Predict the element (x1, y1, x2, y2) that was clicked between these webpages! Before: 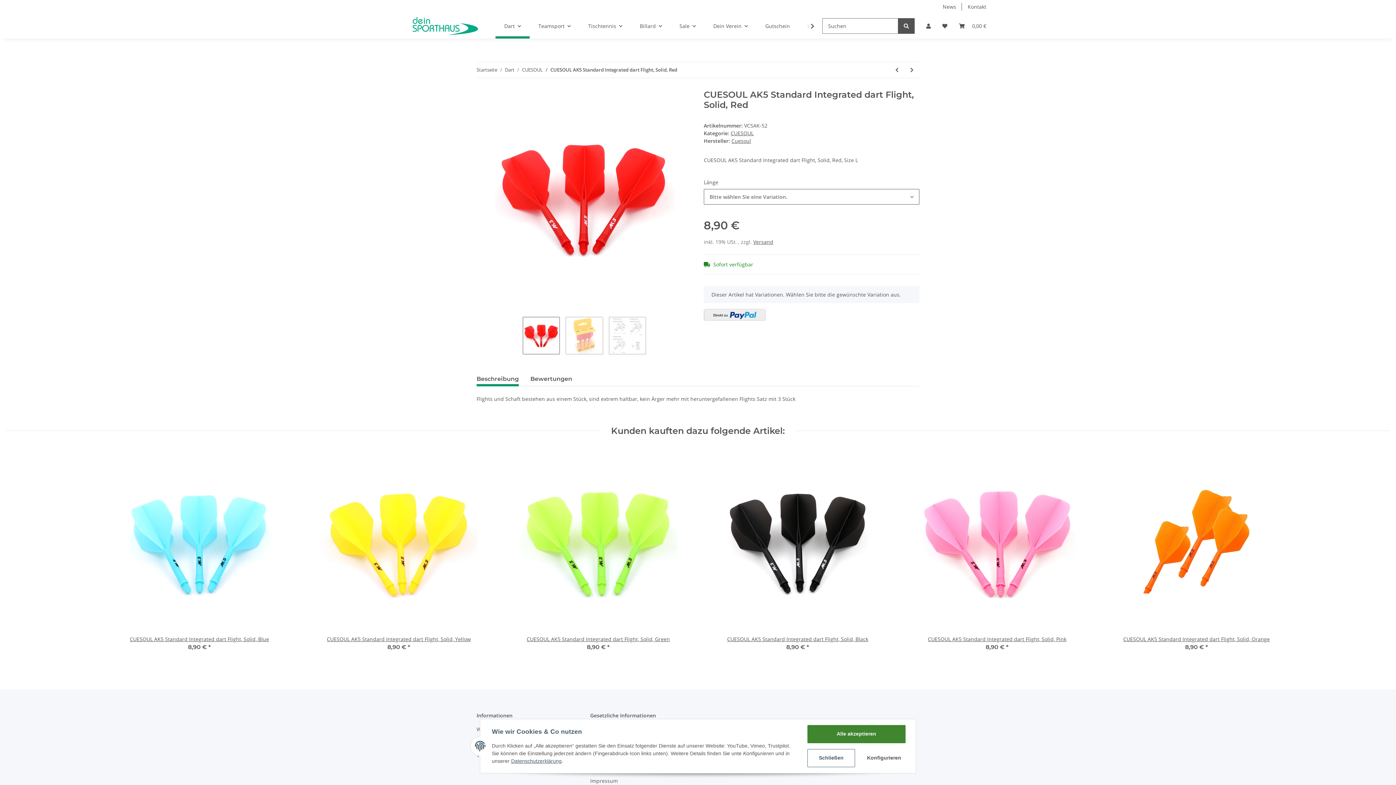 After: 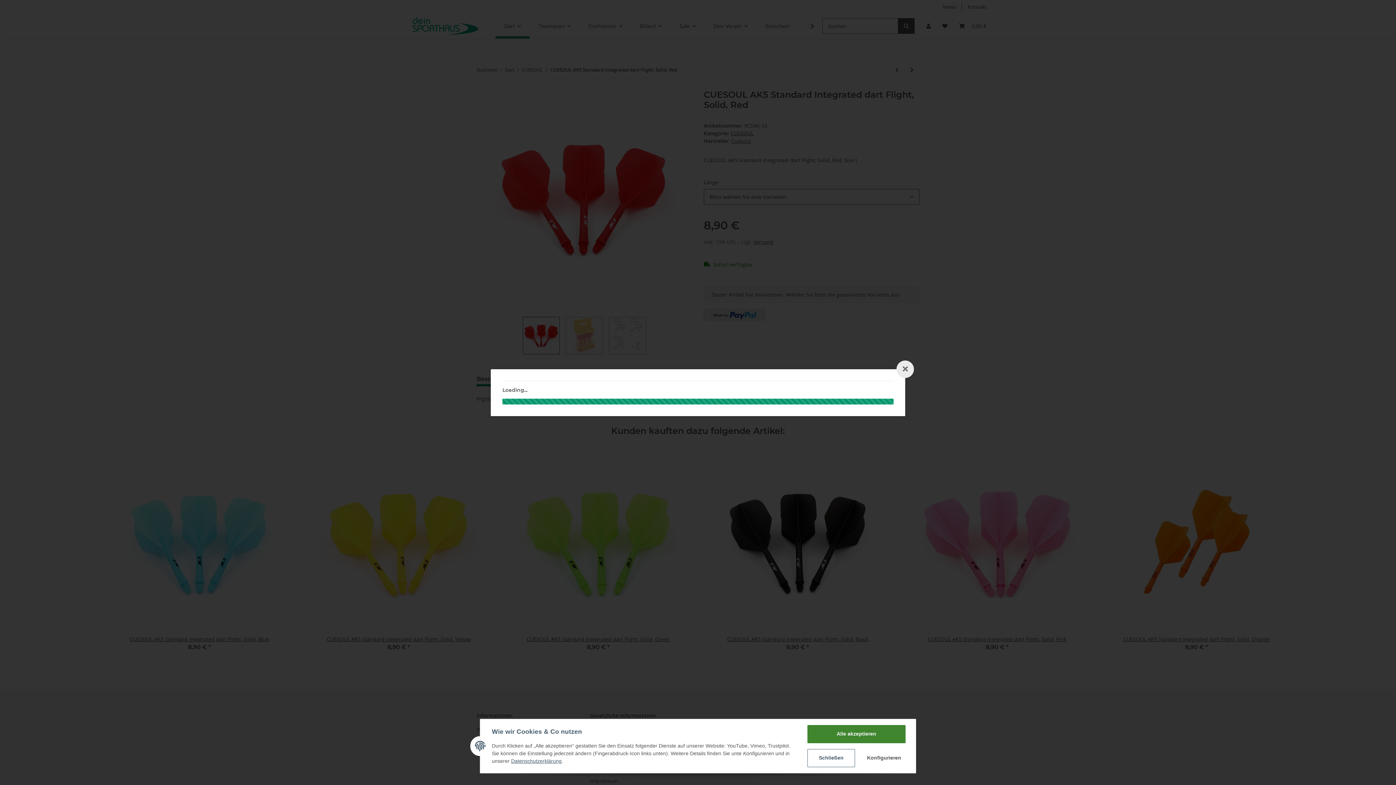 Action: bbox: (753, 238, 773, 245) label: Versand